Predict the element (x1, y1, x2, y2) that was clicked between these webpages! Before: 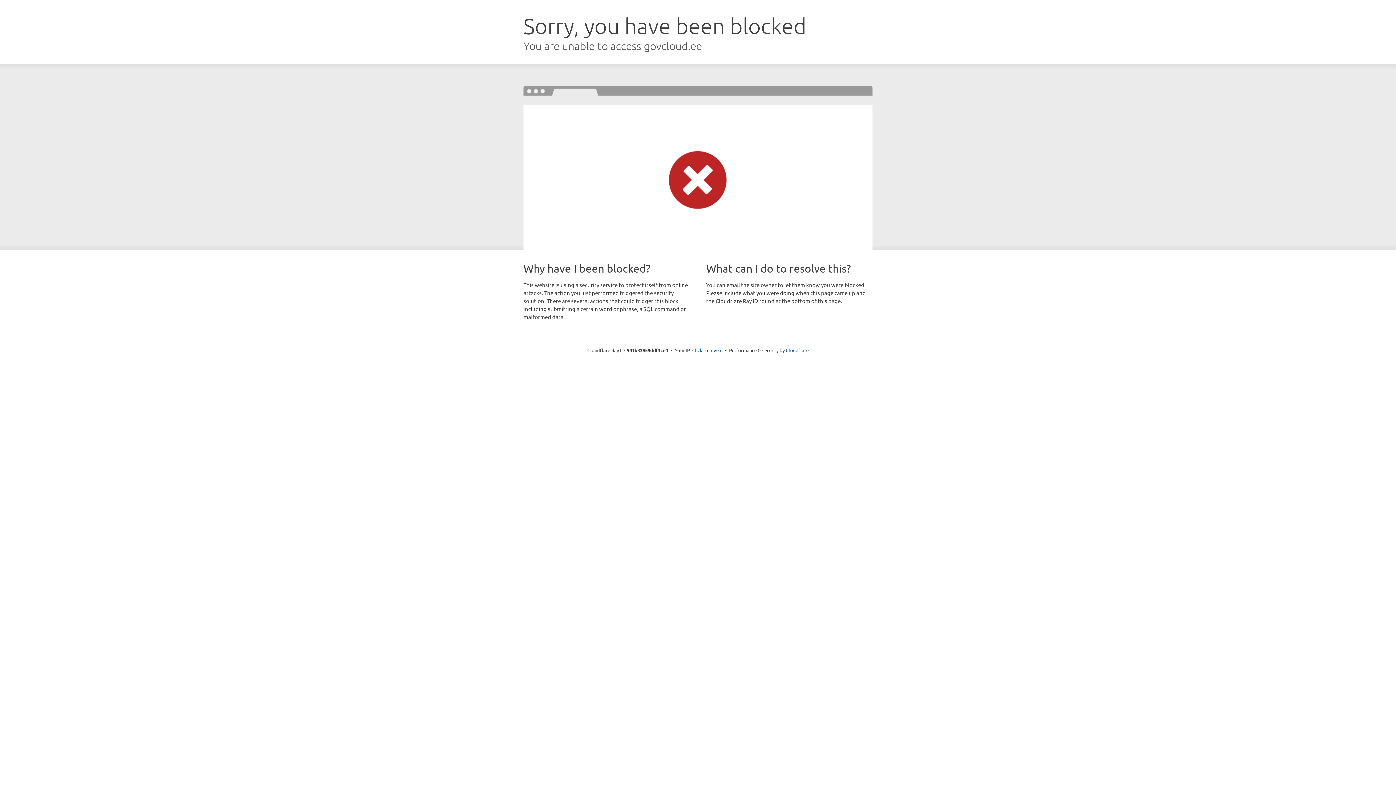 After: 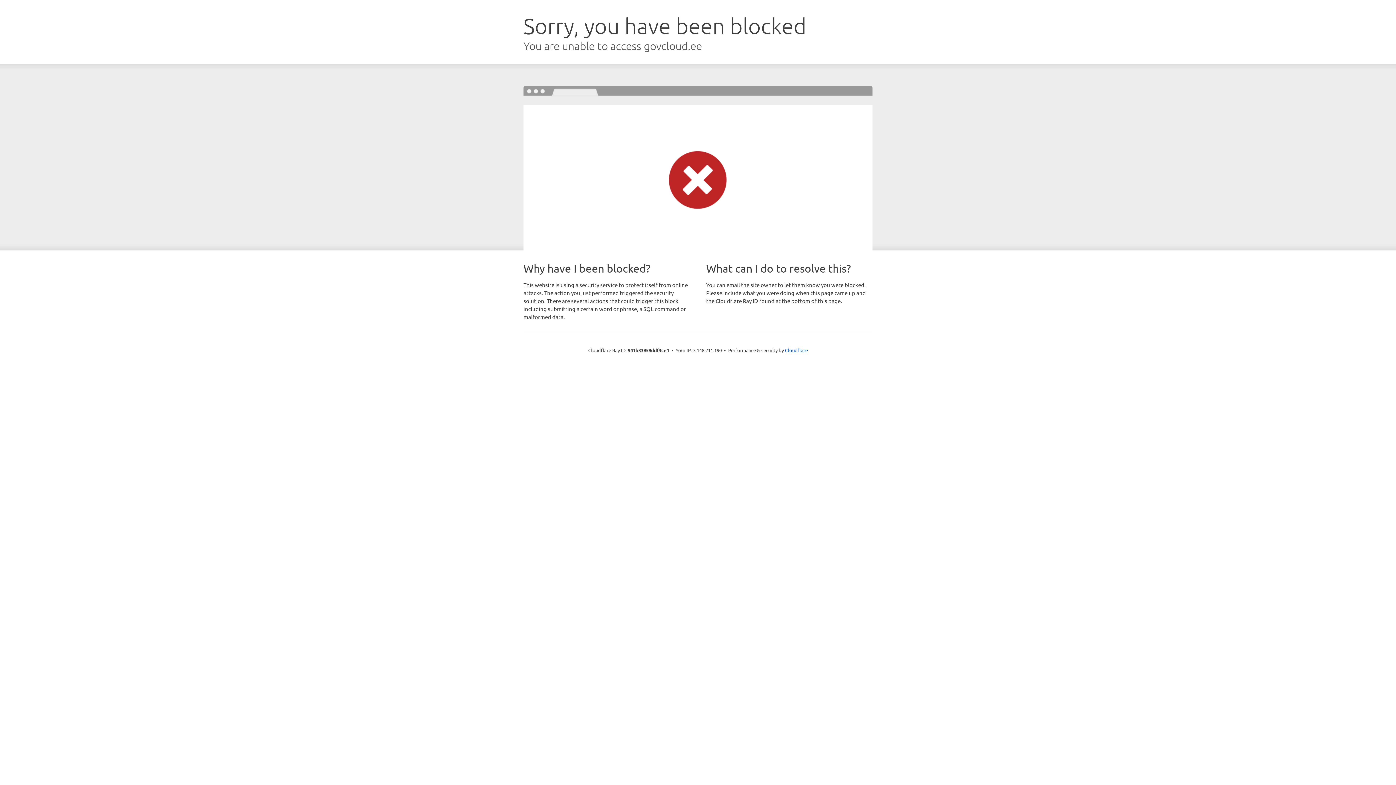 Action: bbox: (692, 346, 722, 353) label: Click to reveal